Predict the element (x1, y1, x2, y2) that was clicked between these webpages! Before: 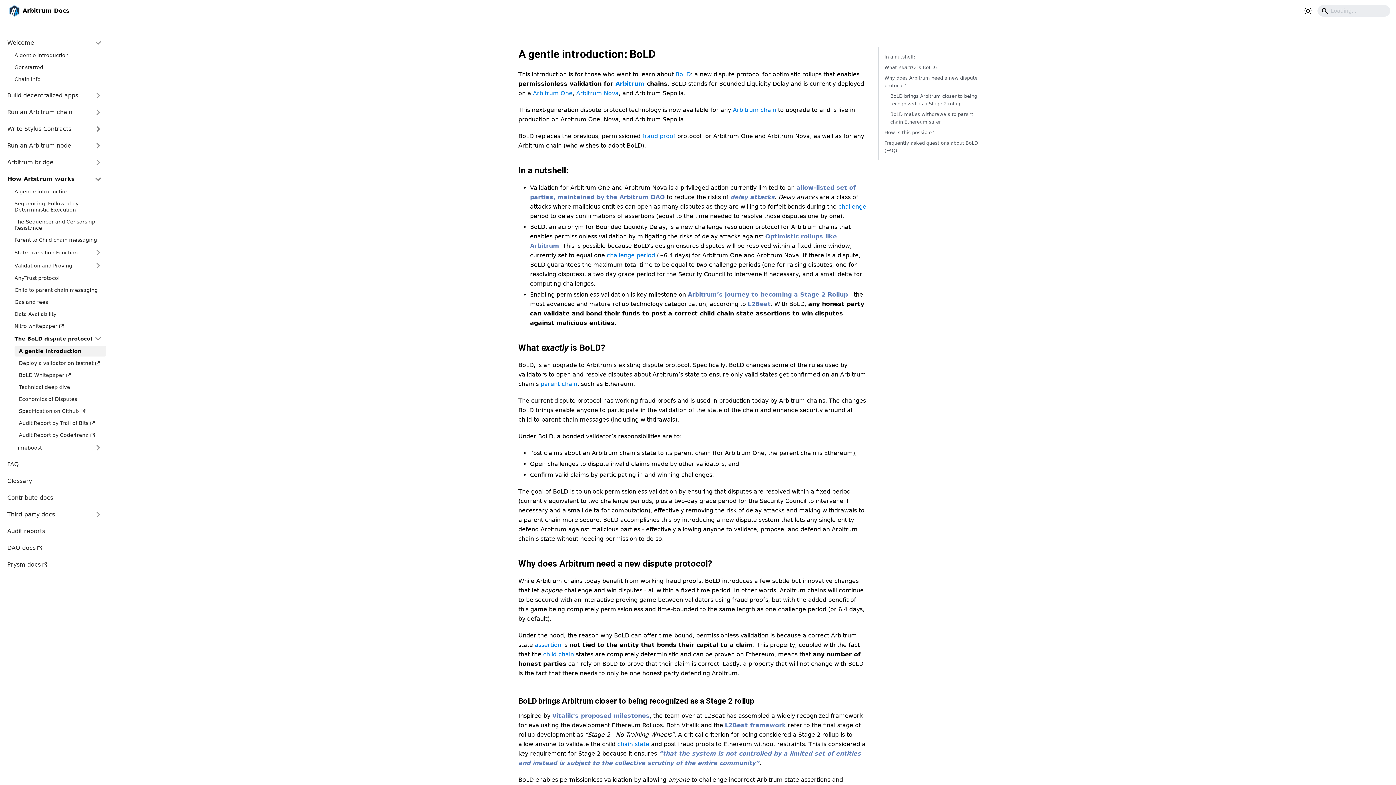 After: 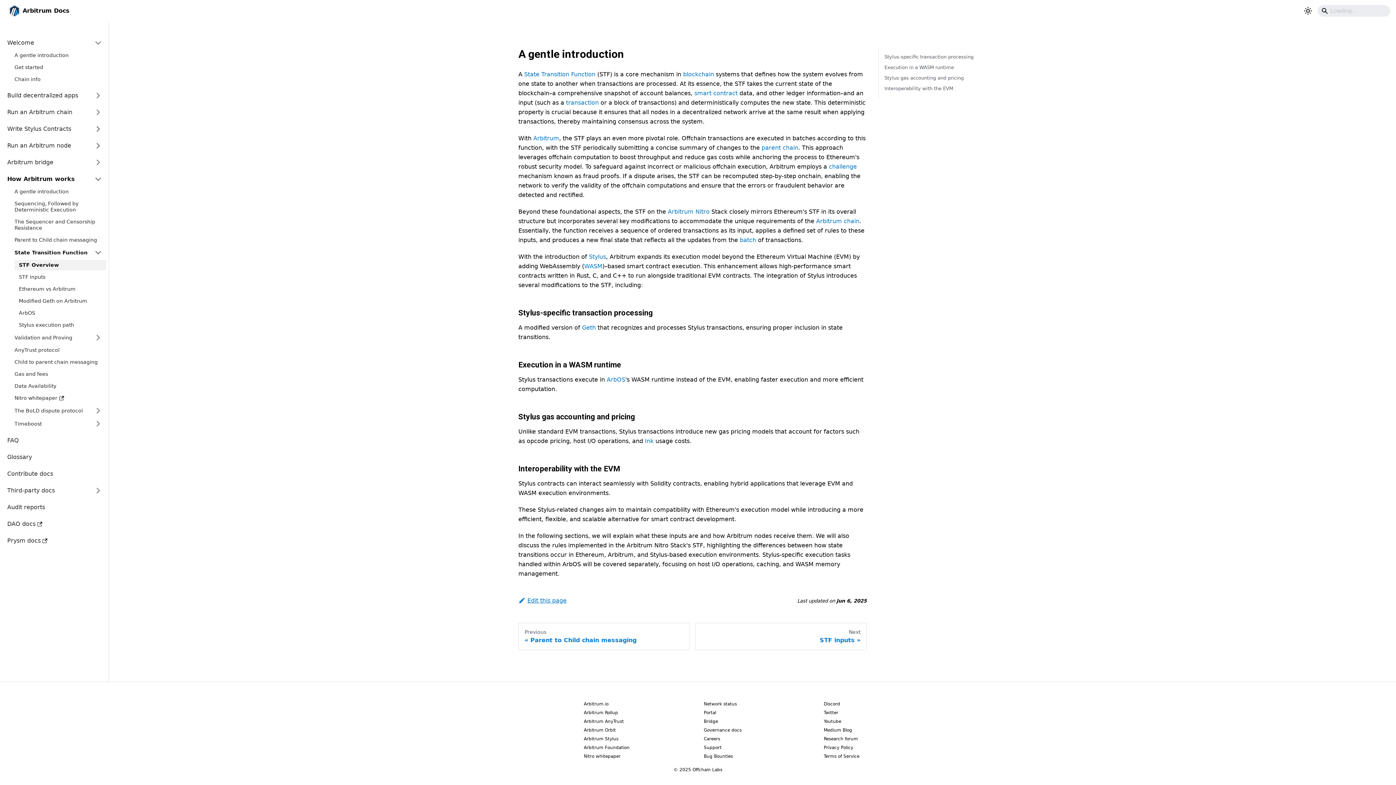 Action: label: State Transition Function bbox: (10, 246, 106, 258)